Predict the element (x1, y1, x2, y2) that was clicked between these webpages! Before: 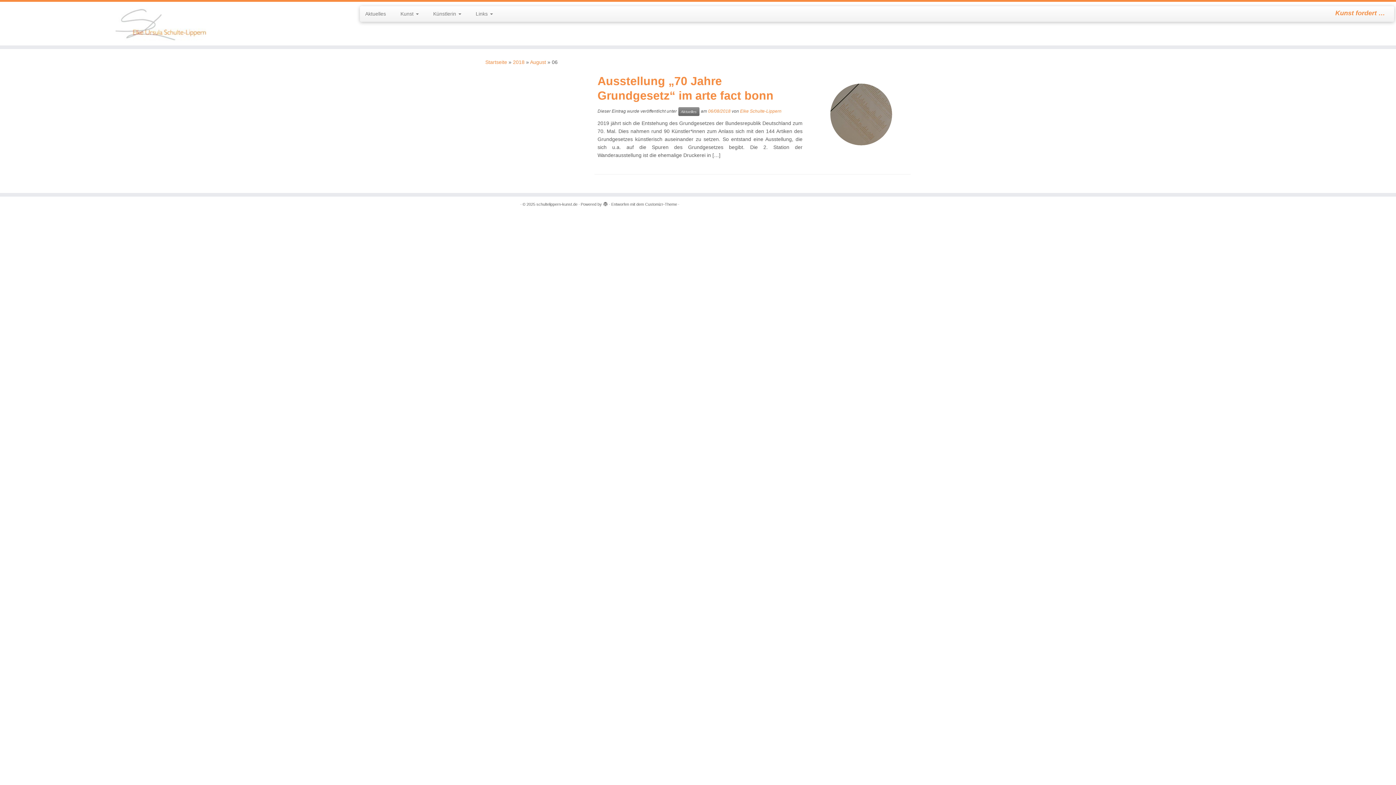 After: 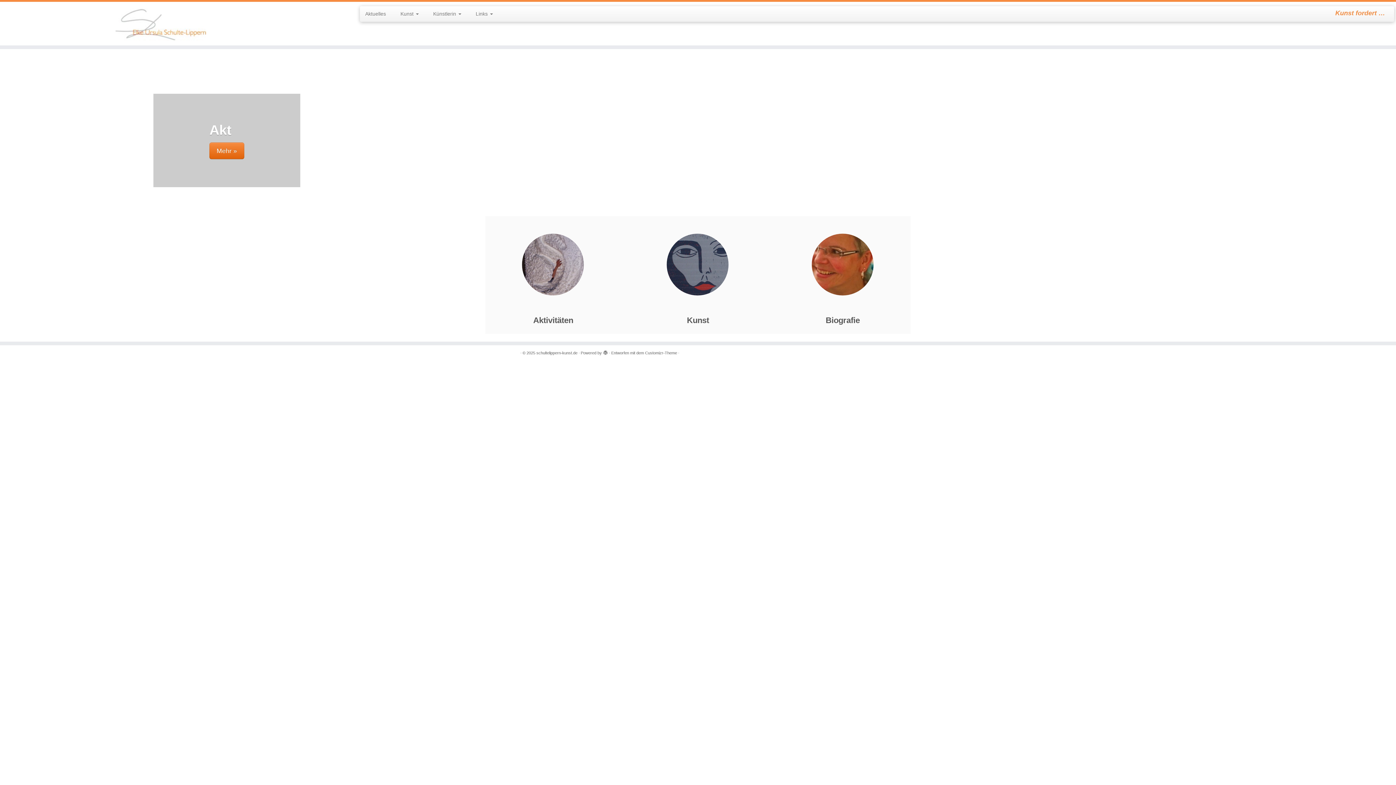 Action: bbox: (485, 59, 507, 65) label: Startseite